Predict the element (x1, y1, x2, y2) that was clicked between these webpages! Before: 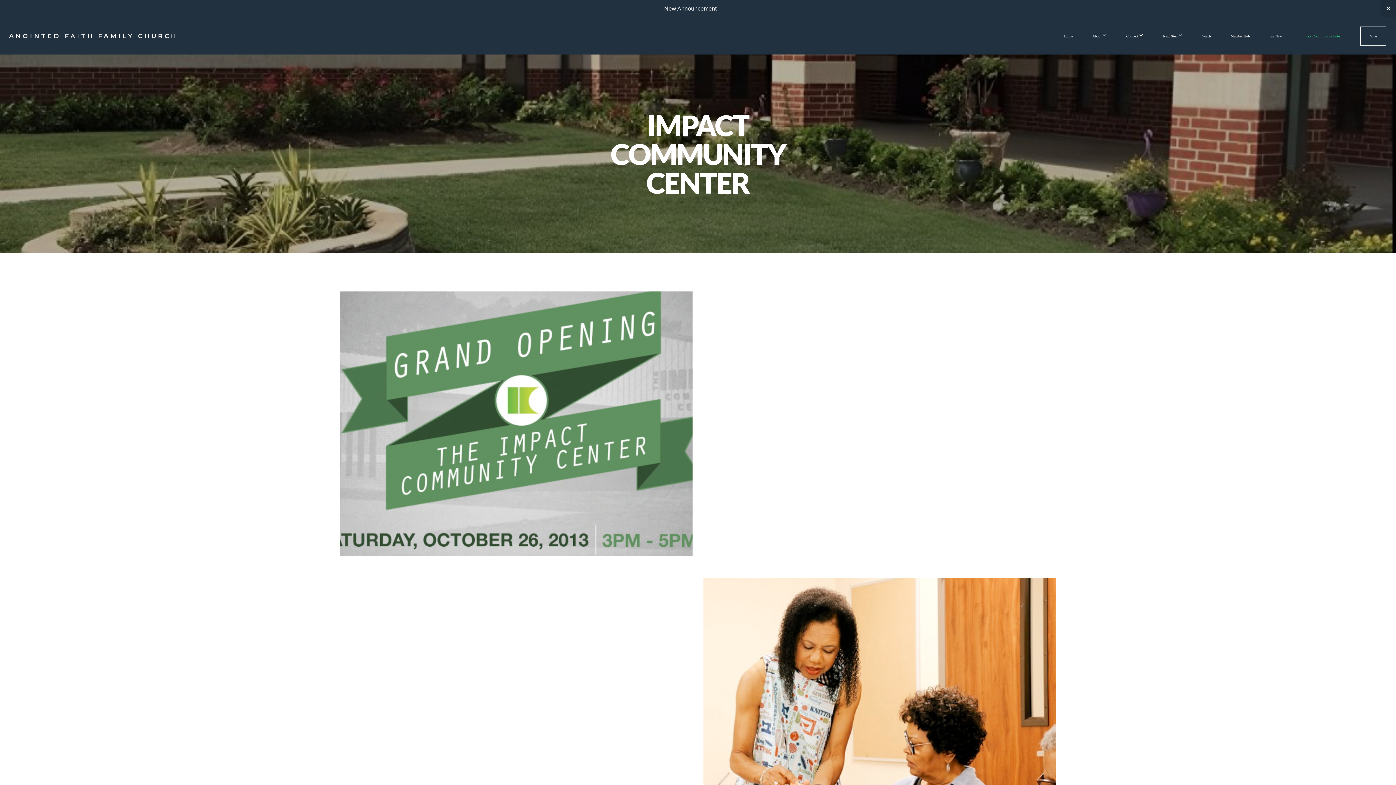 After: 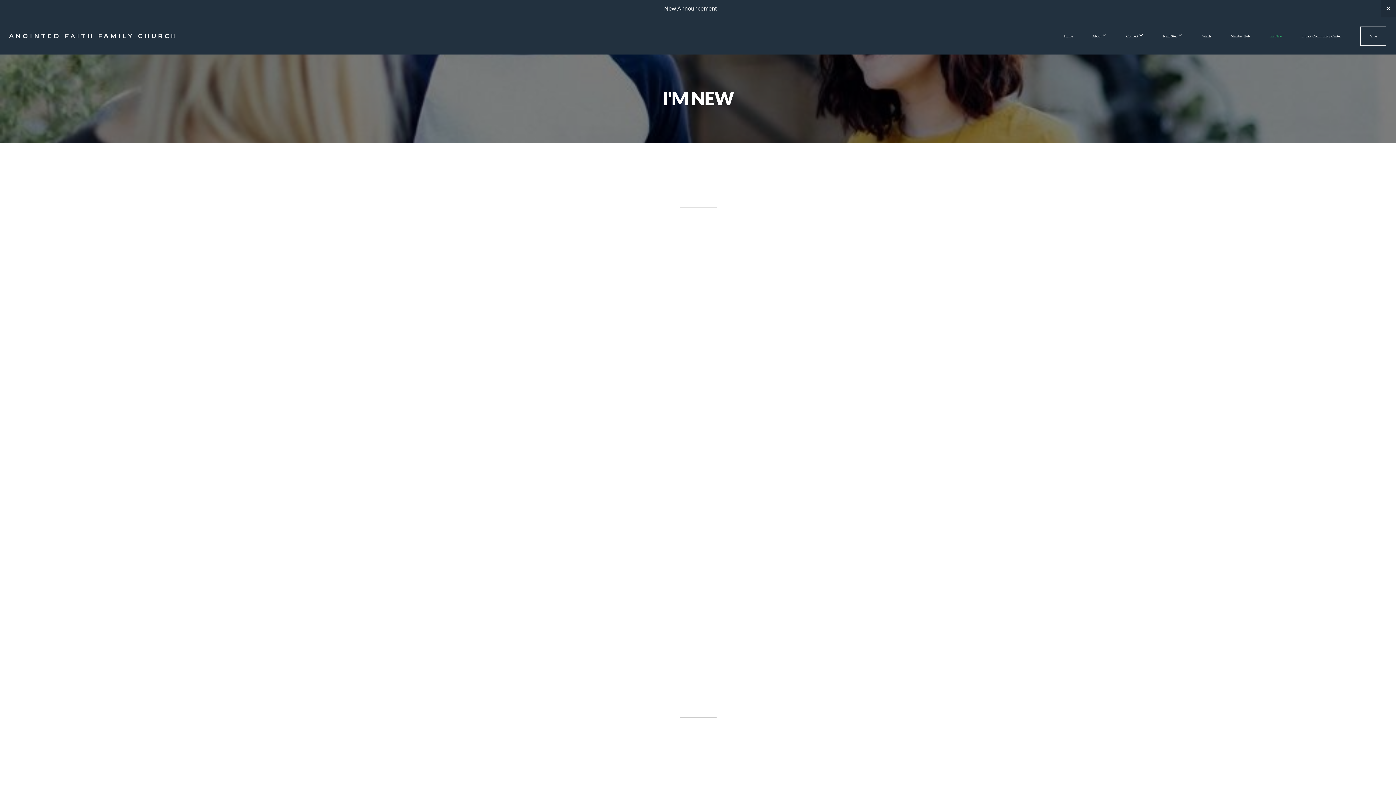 Action: label: I'm New bbox: (1260, 26, 1291, 45)